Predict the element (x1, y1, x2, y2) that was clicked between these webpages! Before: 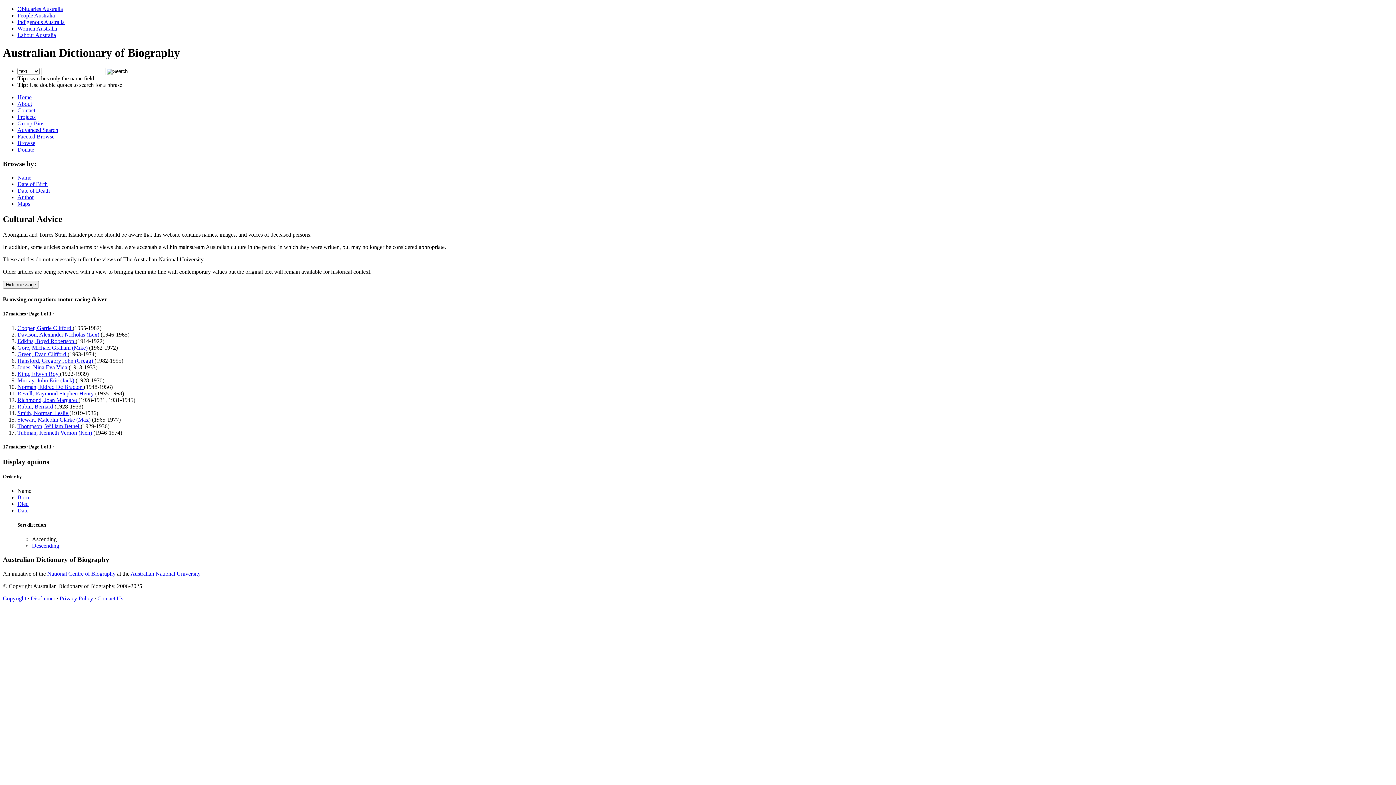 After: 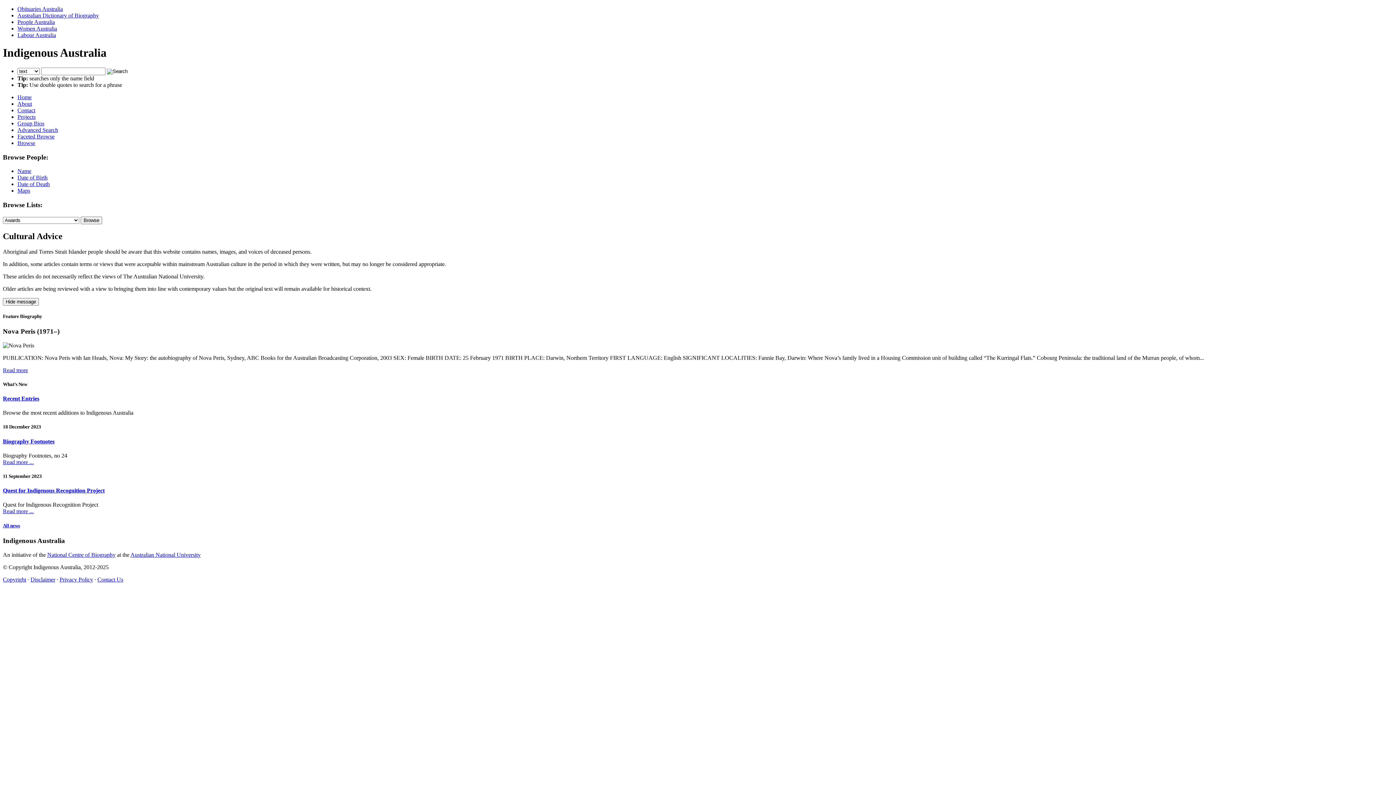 Action: label: Indigenous Australia bbox: (17, 18, 64, 25)